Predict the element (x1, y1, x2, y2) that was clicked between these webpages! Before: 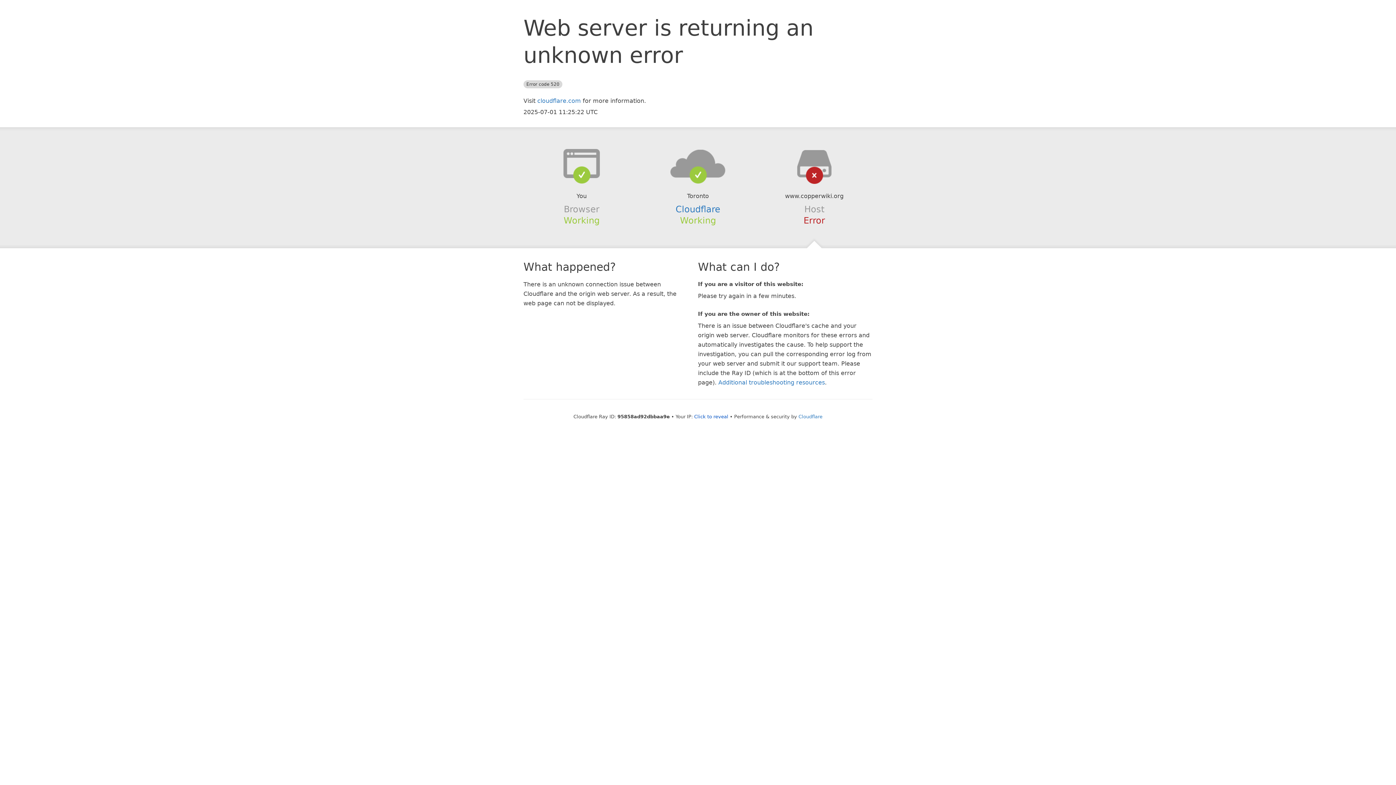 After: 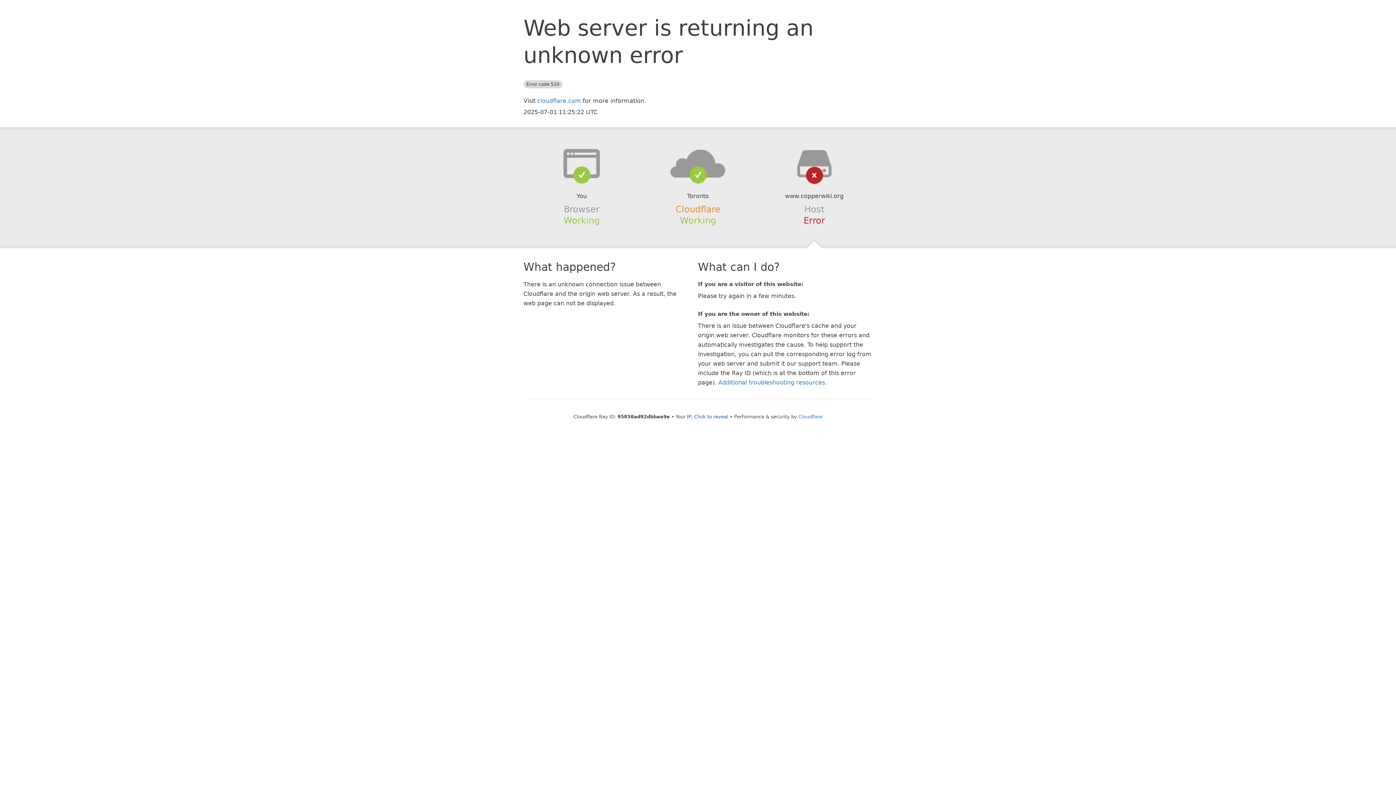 Action: label: Cloudflare bbox: (675, 204, 720, 214)